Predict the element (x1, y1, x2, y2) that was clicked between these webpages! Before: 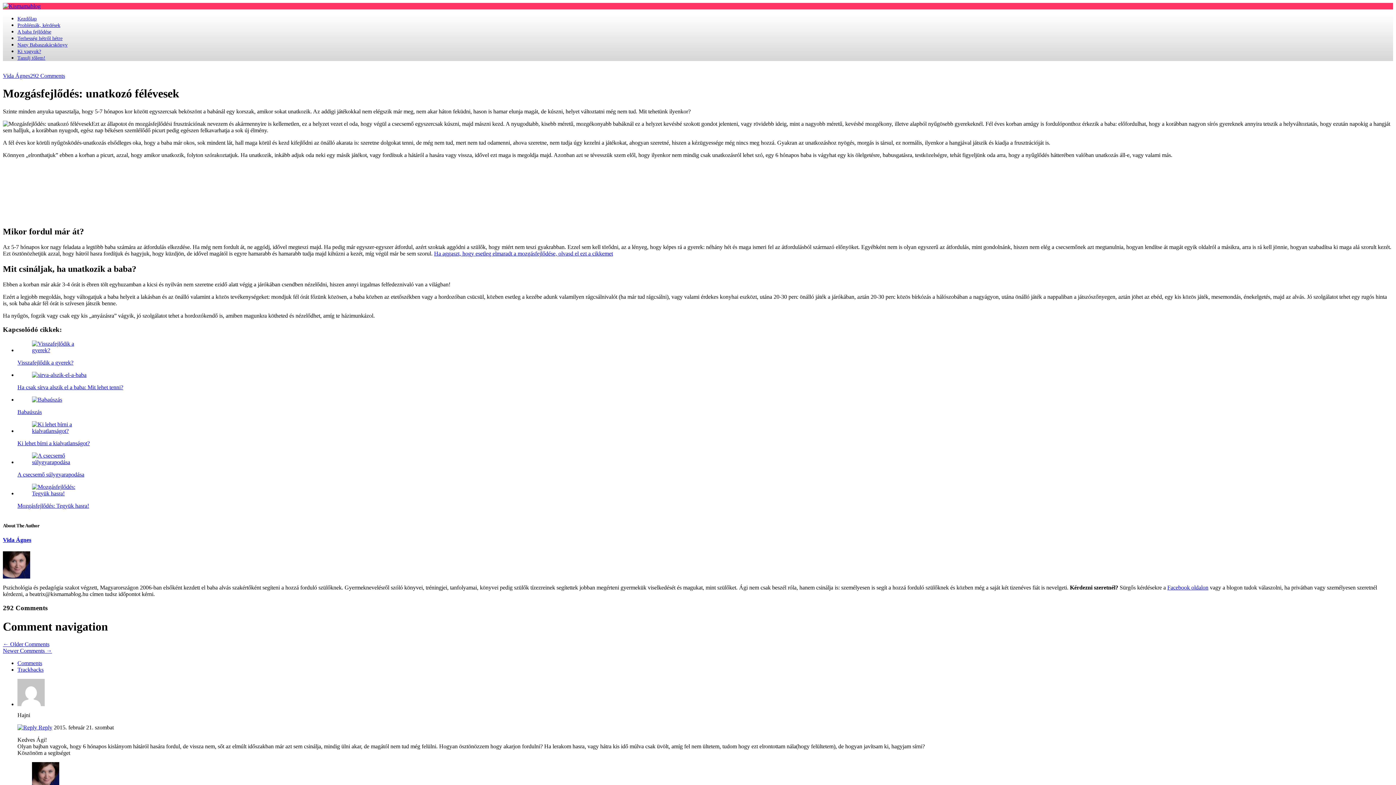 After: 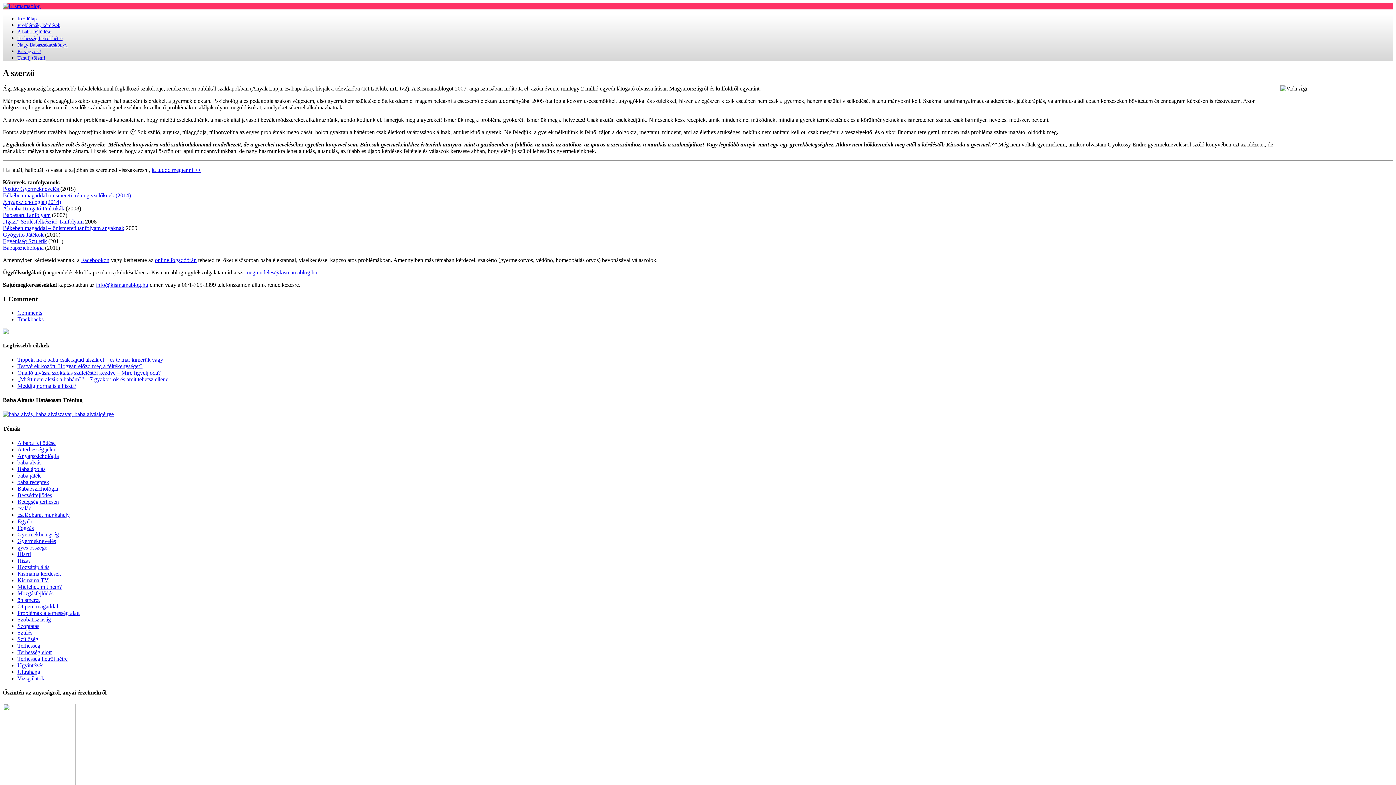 Action: label: Ki vagyok? bbox: (17, 48, 41, 54)